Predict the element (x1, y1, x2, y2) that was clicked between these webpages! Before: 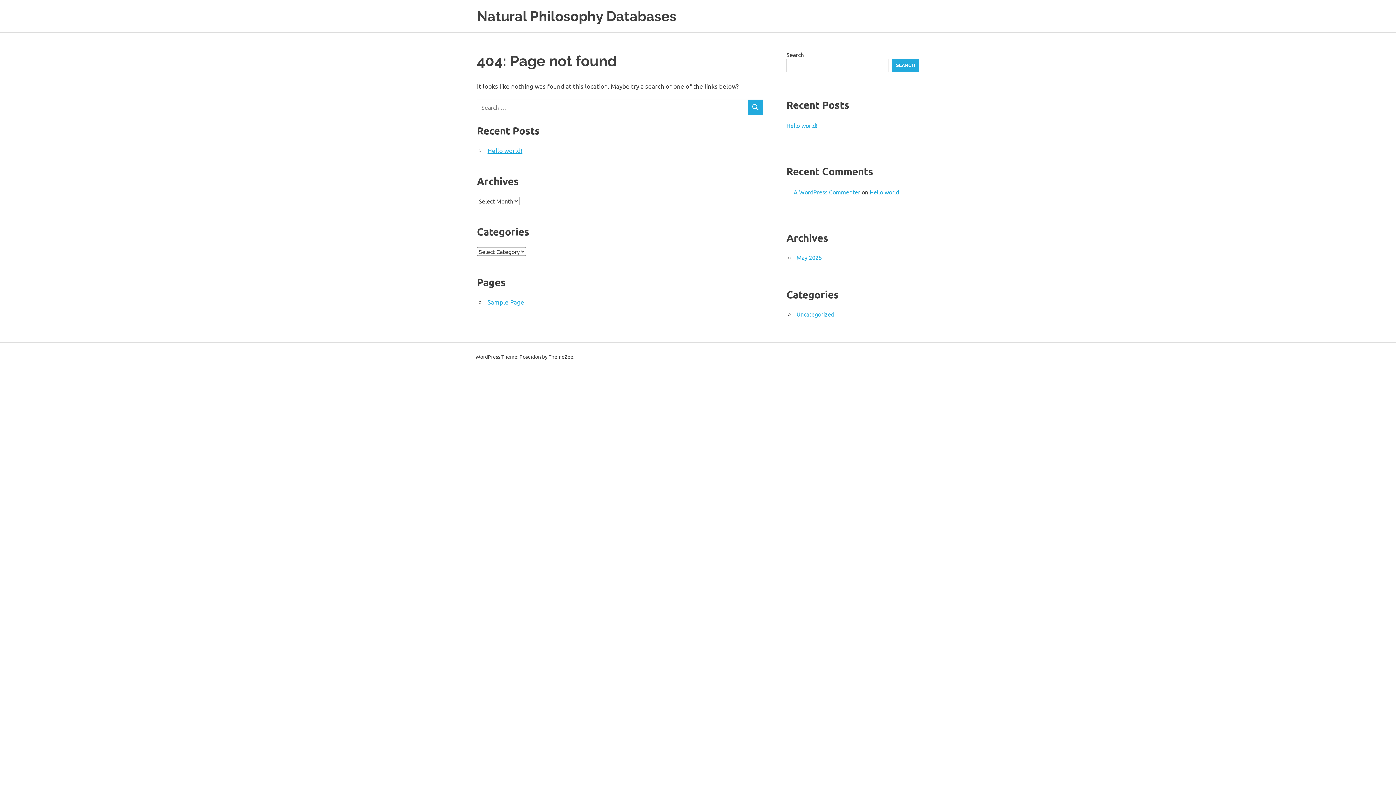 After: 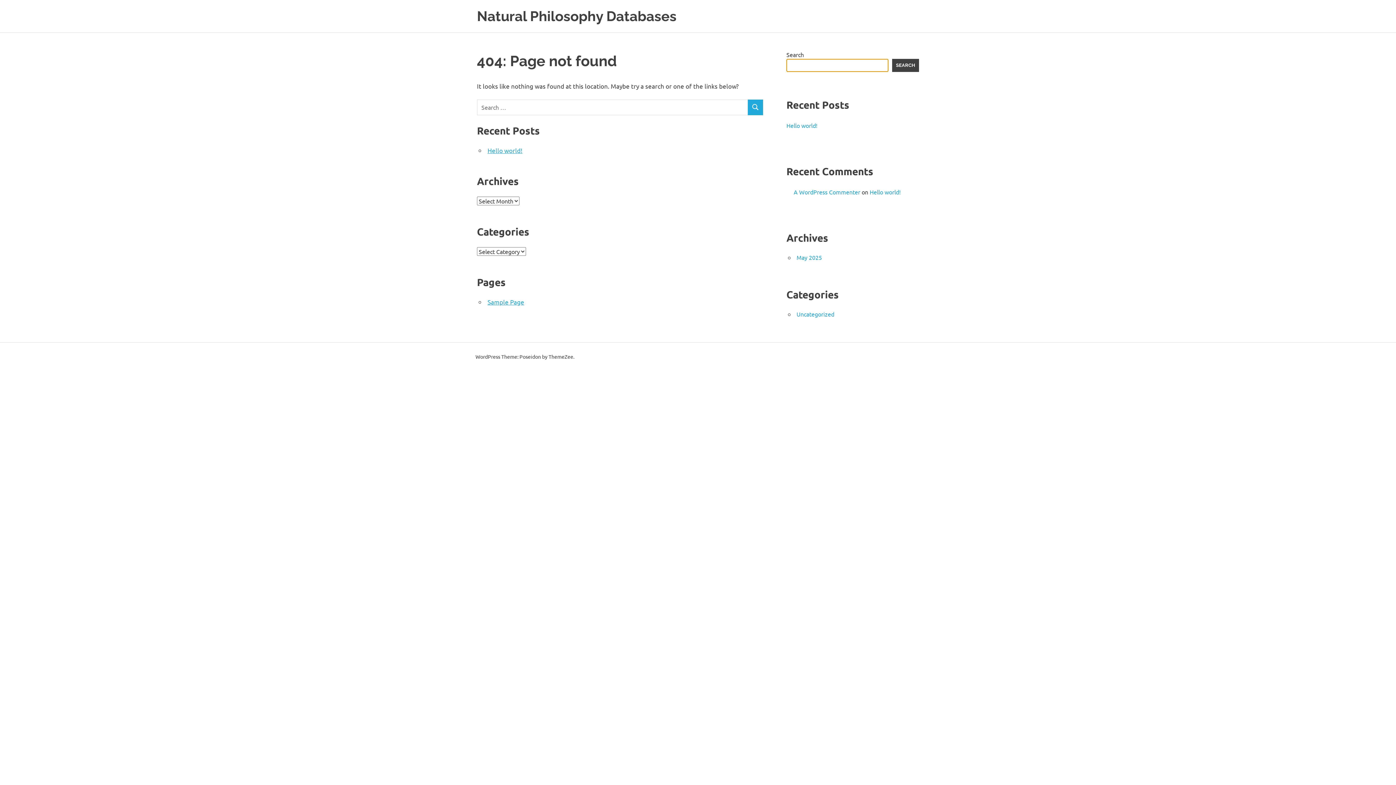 Action: bbox: (892, 58, 919, 71) label: Search